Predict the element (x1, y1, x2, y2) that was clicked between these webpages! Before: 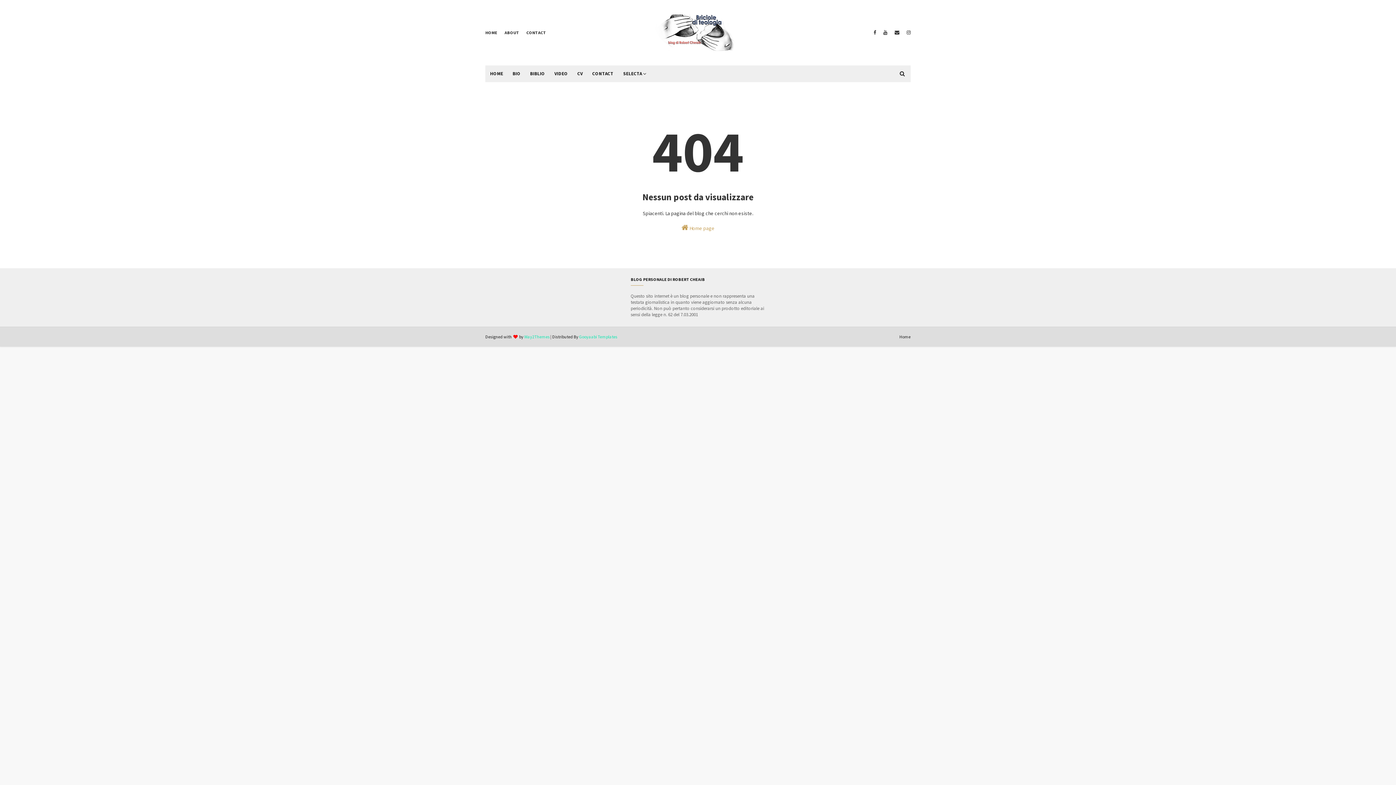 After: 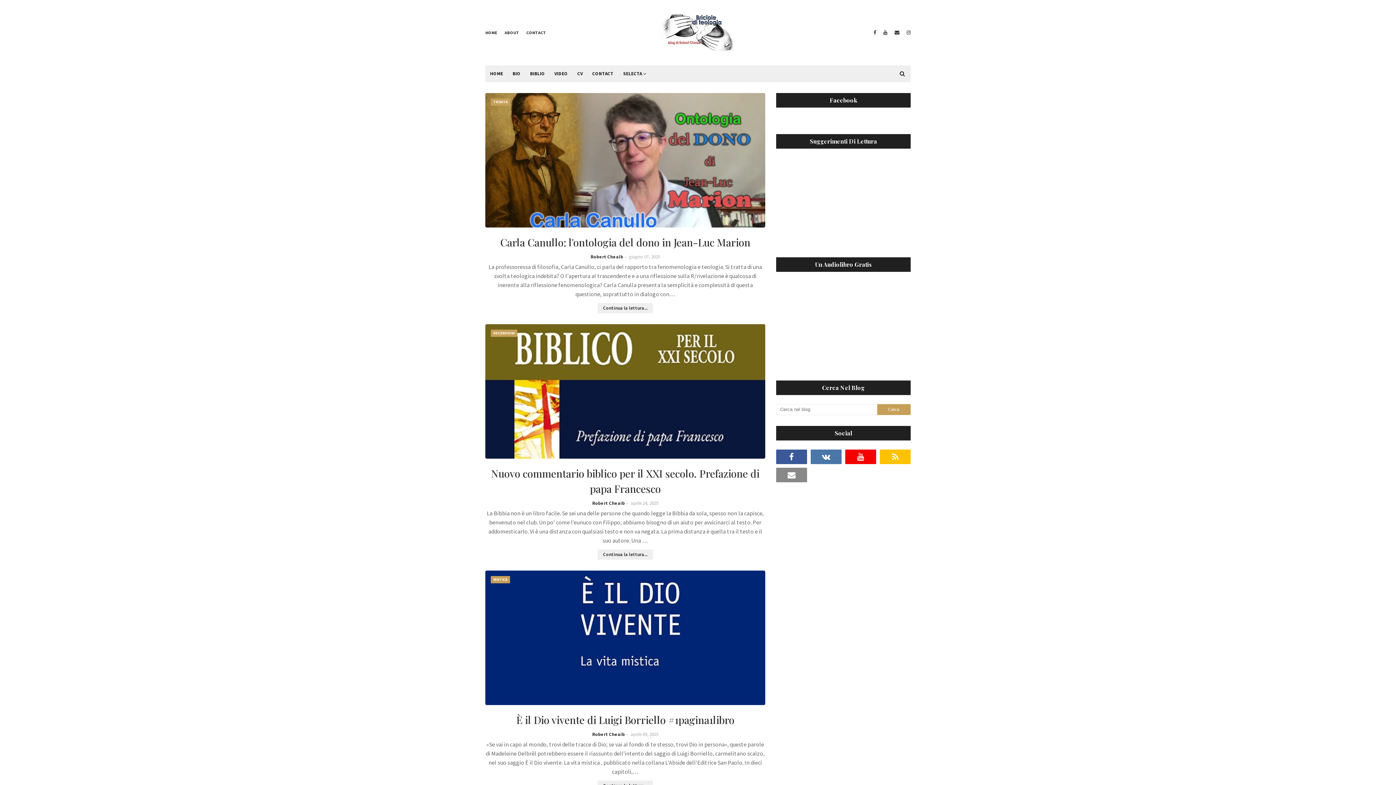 Action: bbox: (654, 14, 742, 52)